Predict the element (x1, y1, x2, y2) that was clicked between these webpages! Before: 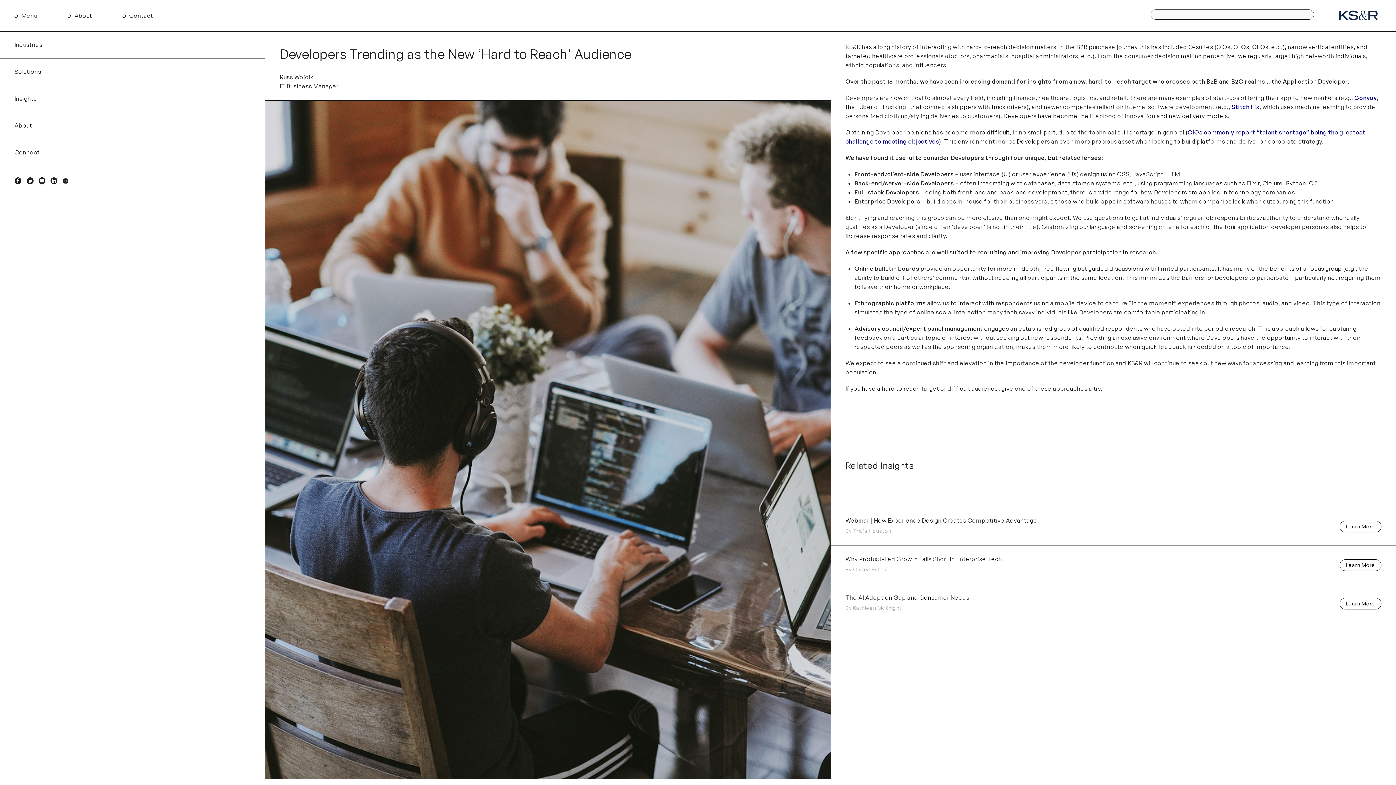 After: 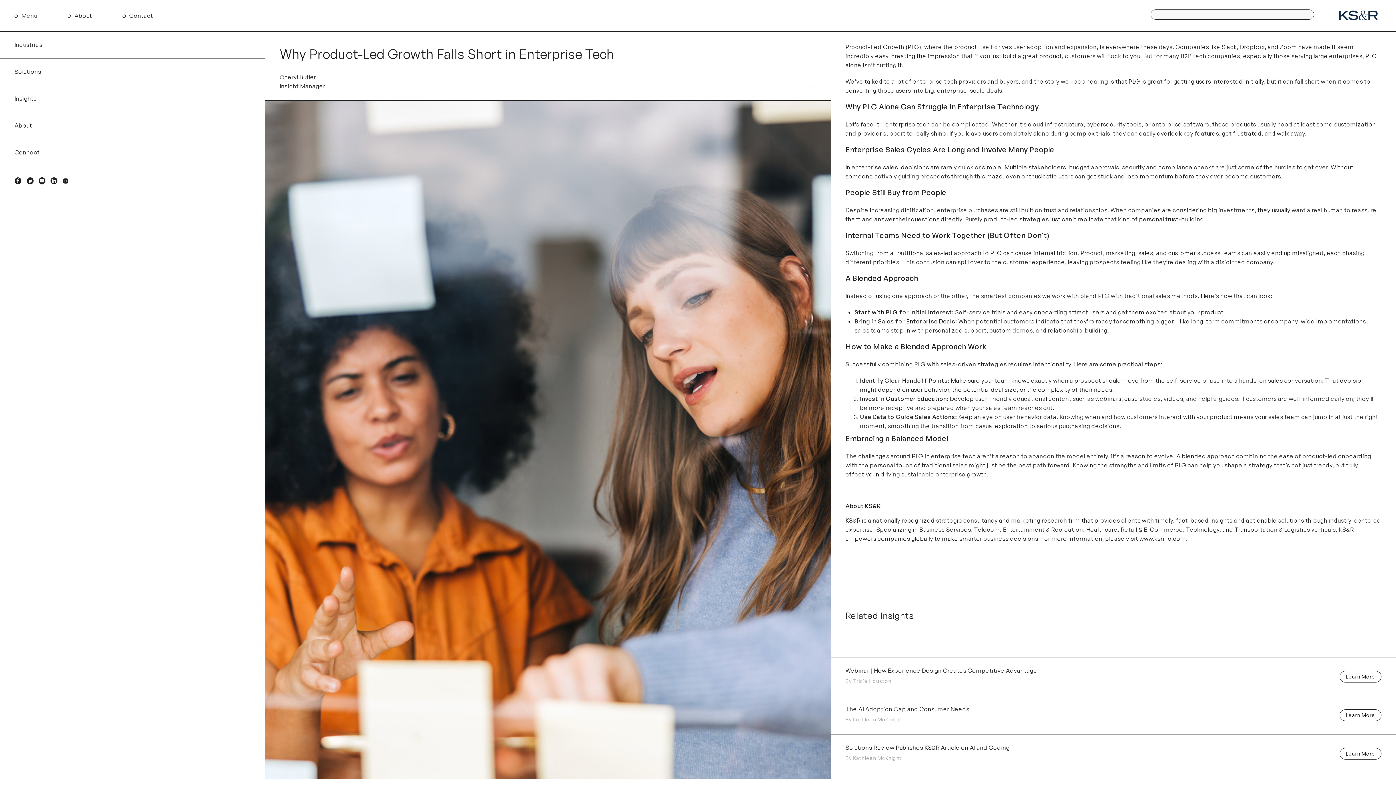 Action: bbox: (1339, 559, 1381, 571) label: Learn More